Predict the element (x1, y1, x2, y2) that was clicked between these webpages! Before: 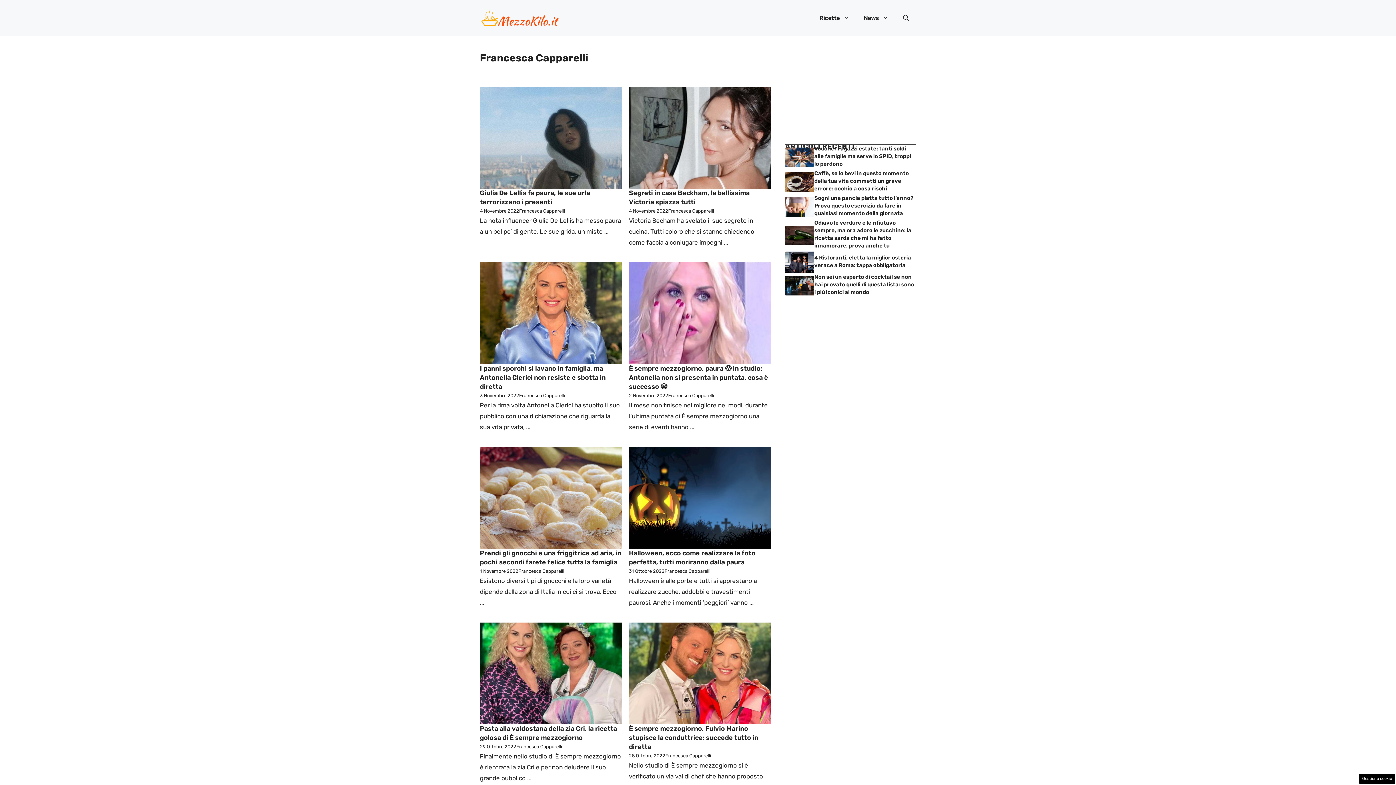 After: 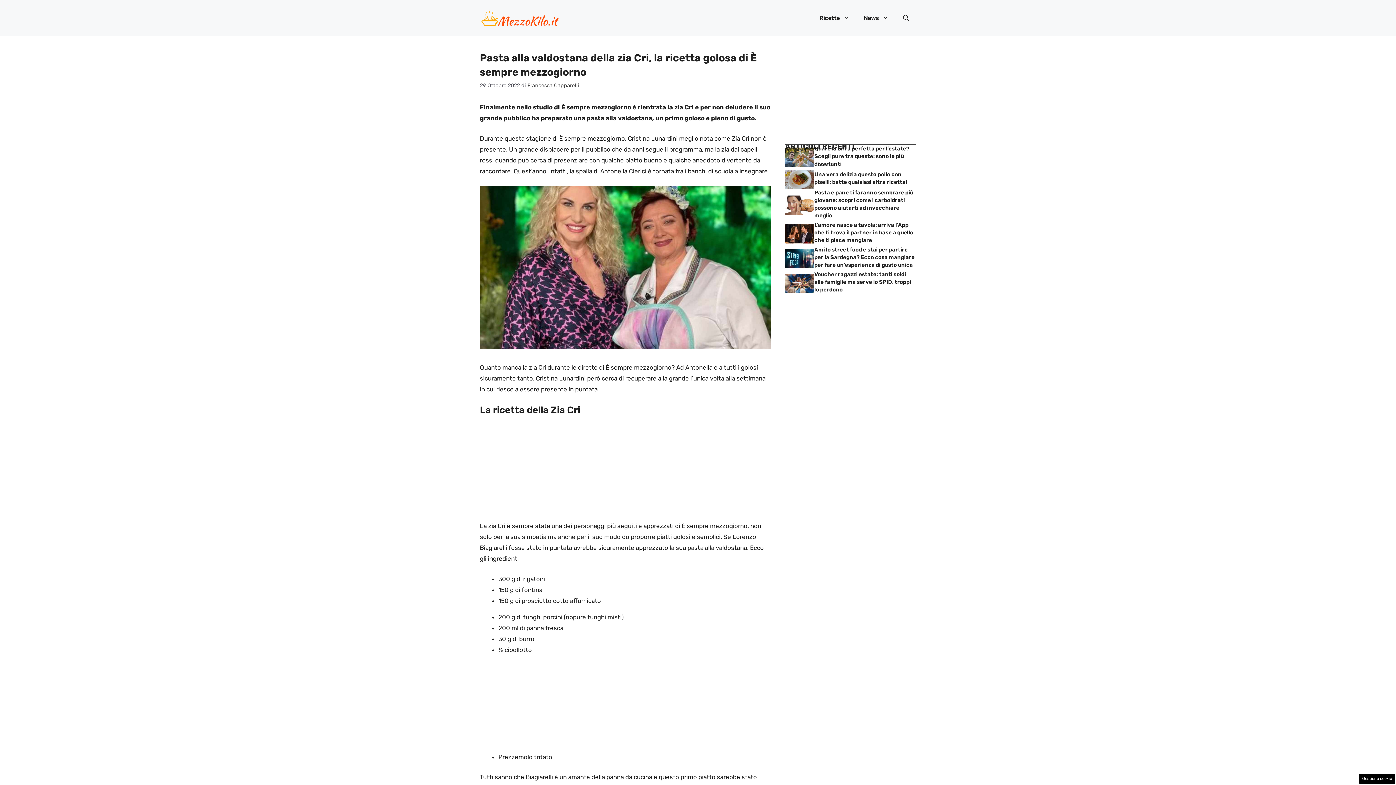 Action: bbox: (480, 669, 621, 676)